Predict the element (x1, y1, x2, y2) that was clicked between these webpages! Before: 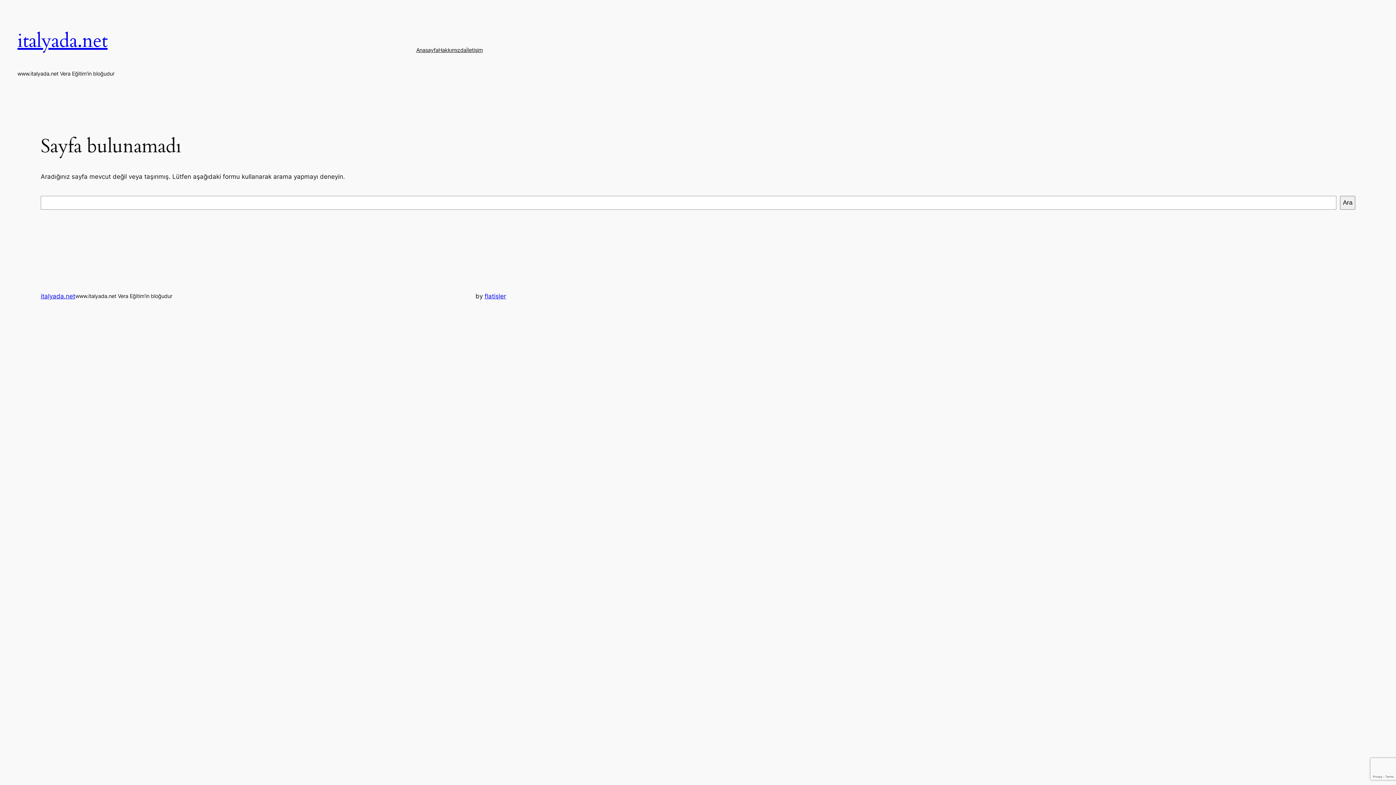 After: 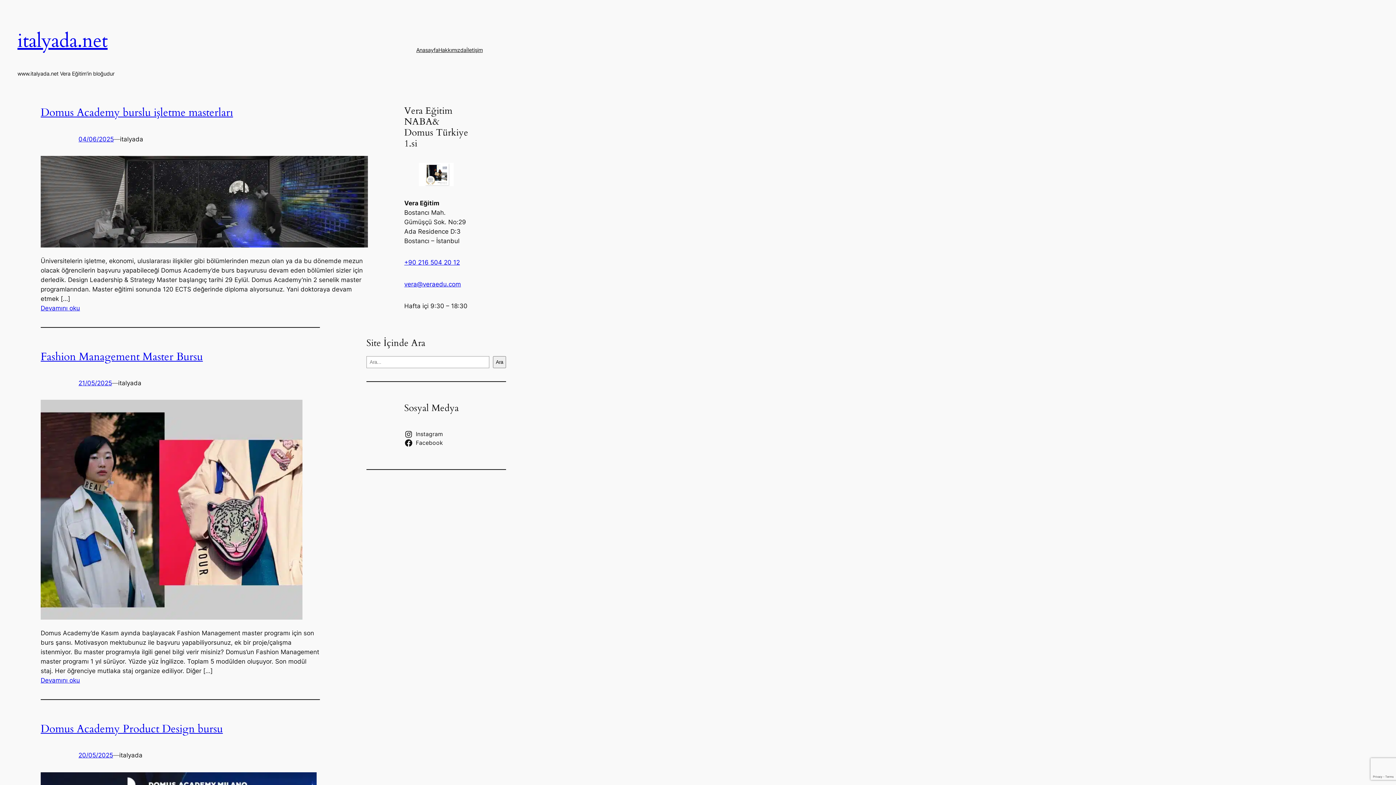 Action: bbox: (17, 28, 107, 53) label: italyada.net